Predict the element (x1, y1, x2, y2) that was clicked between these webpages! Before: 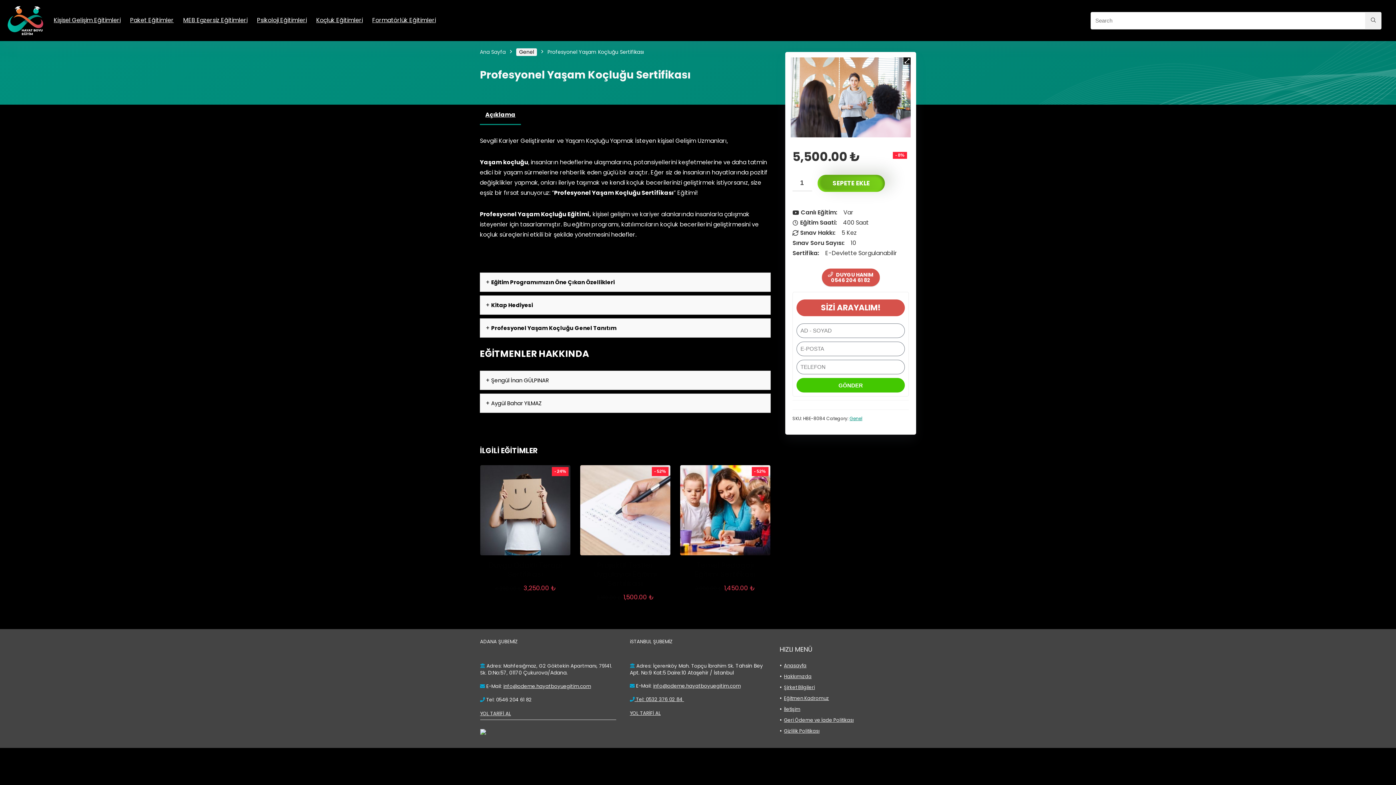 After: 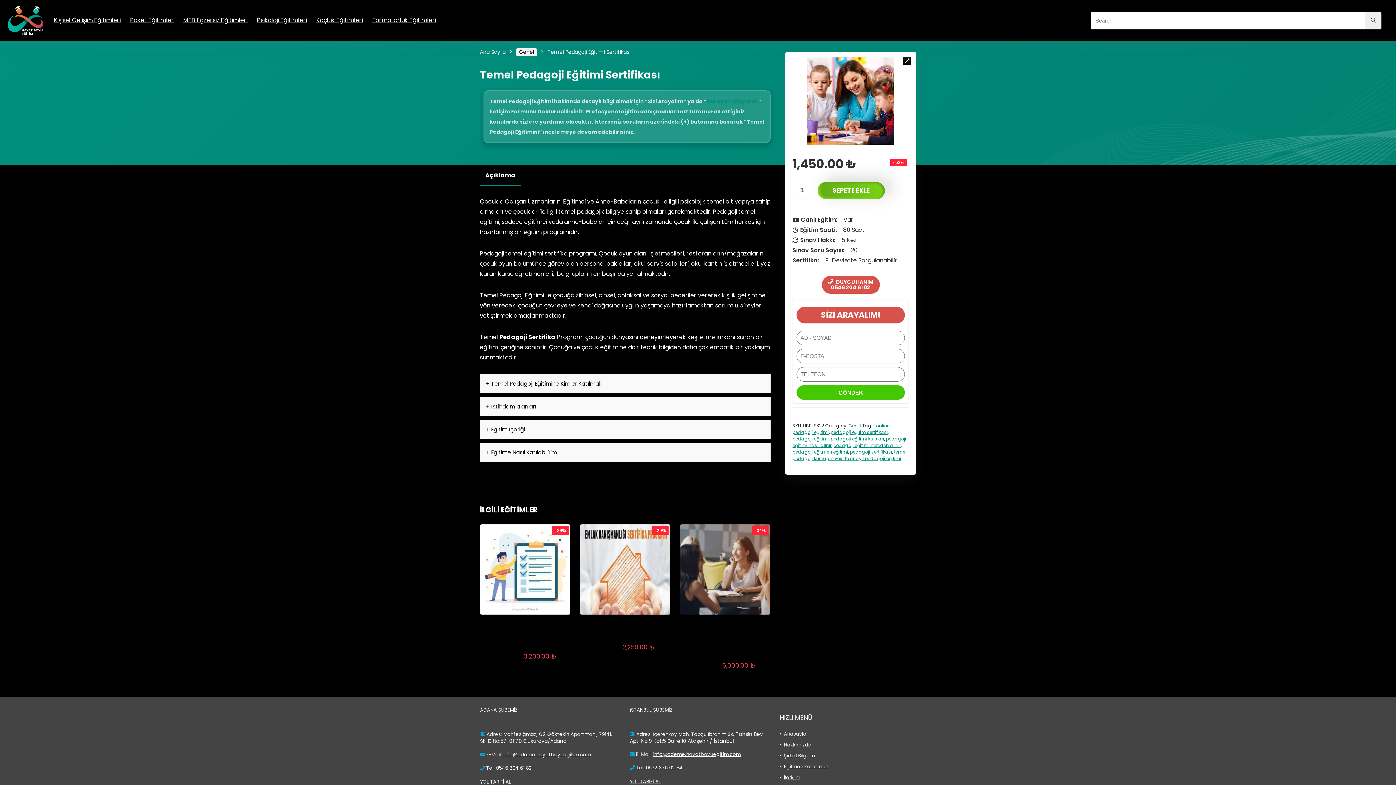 Action: bbox: (680, 465, 770, 555)